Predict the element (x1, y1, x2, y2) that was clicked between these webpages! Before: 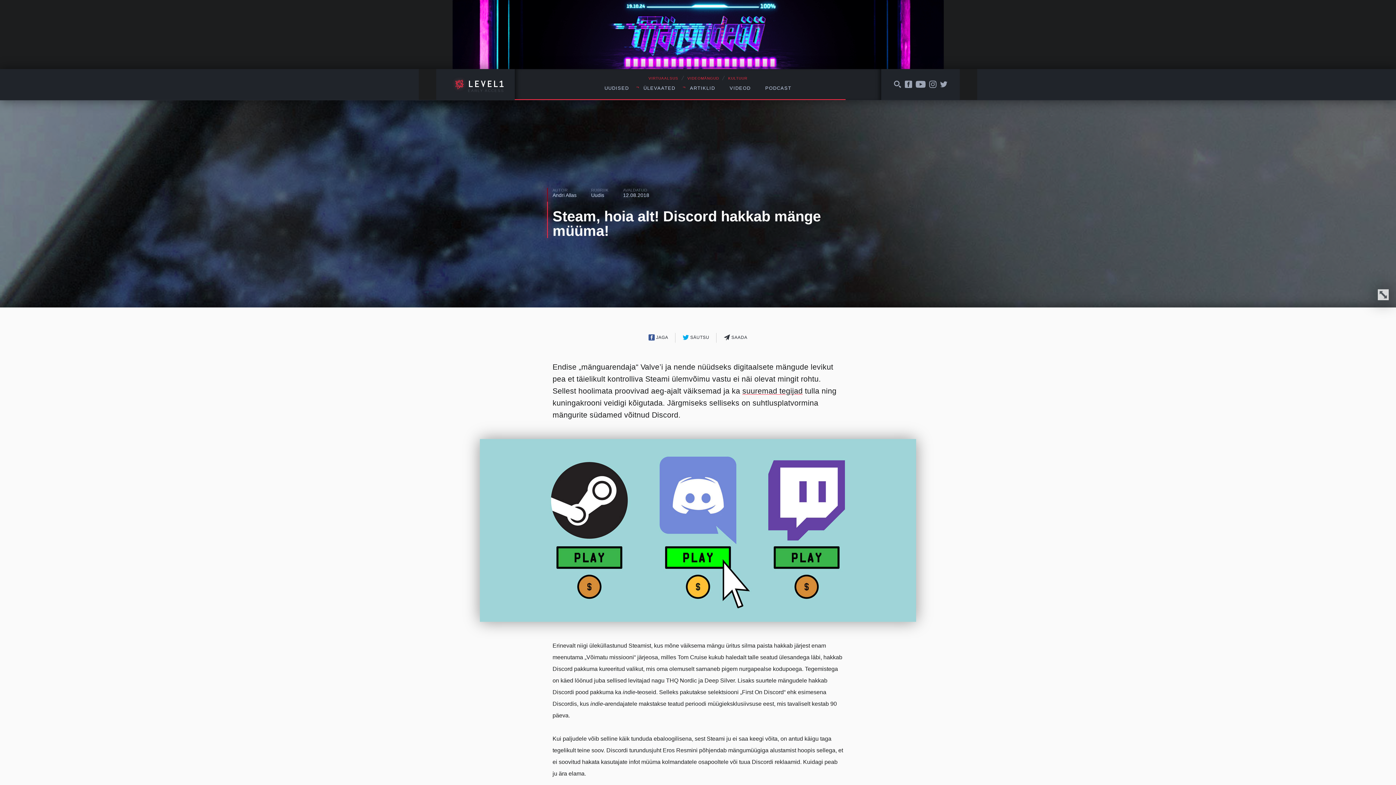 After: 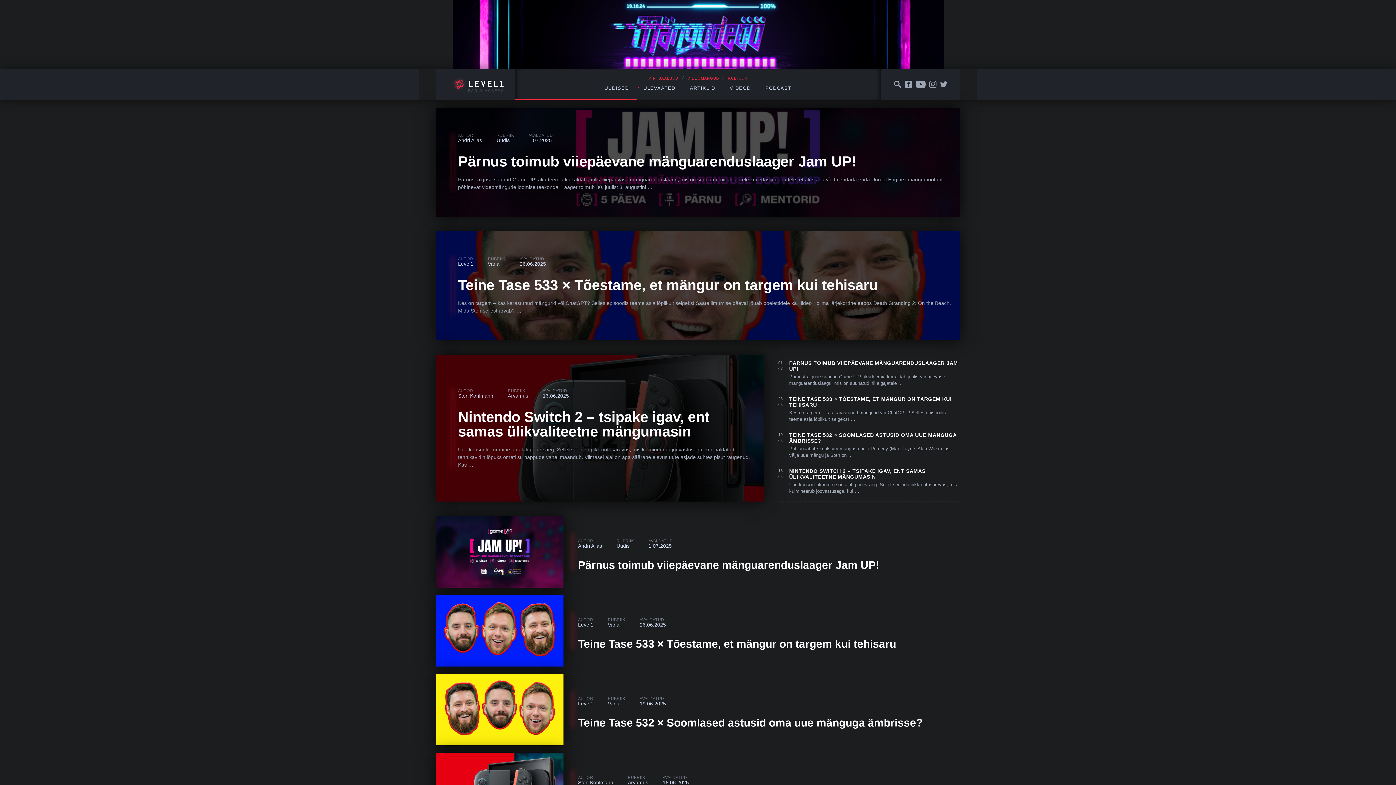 Action: bbox: (451, 76, 504, 93) label: EARLY ACCESS